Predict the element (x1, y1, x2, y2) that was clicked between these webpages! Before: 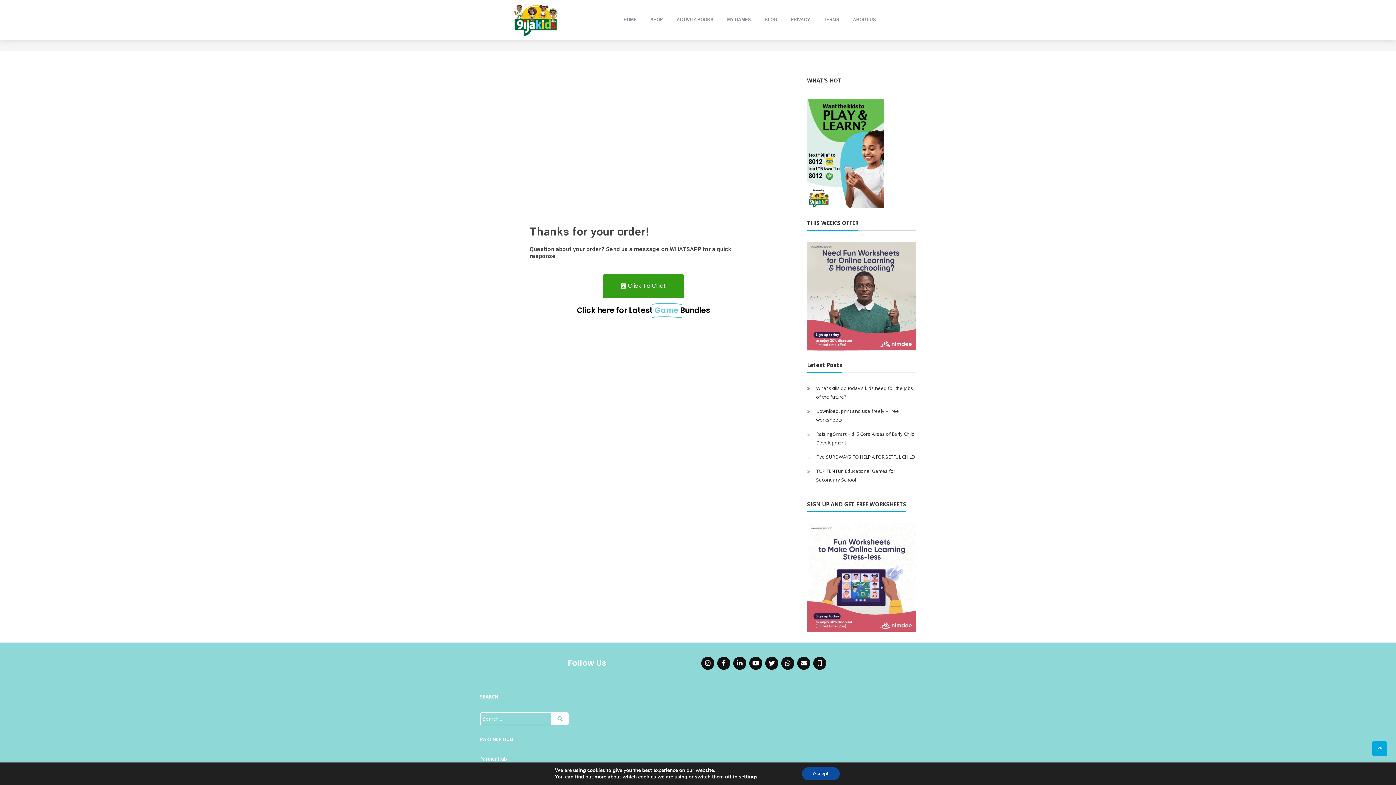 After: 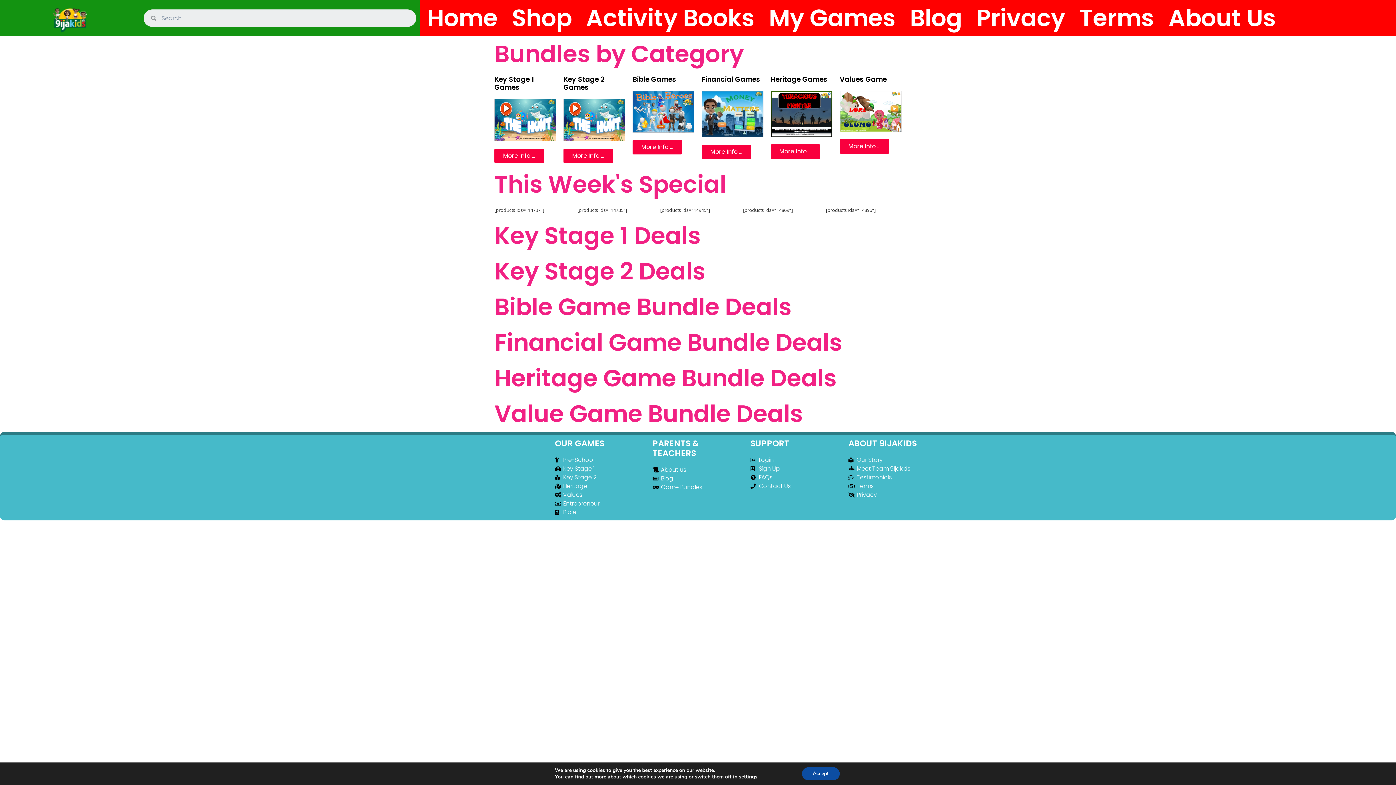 Action: label: Click here for Latest Game
 Bundles bbox: (529, 305, 757, 314)